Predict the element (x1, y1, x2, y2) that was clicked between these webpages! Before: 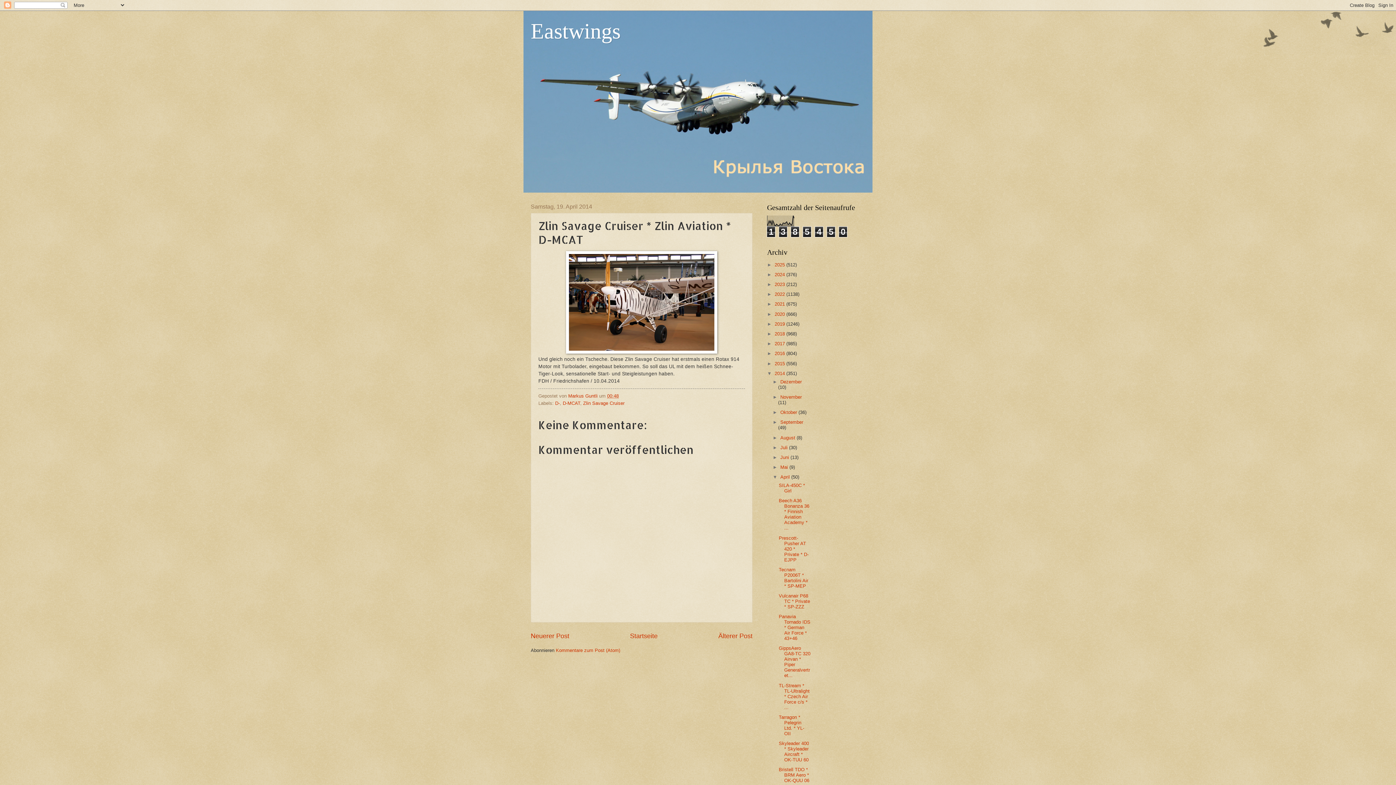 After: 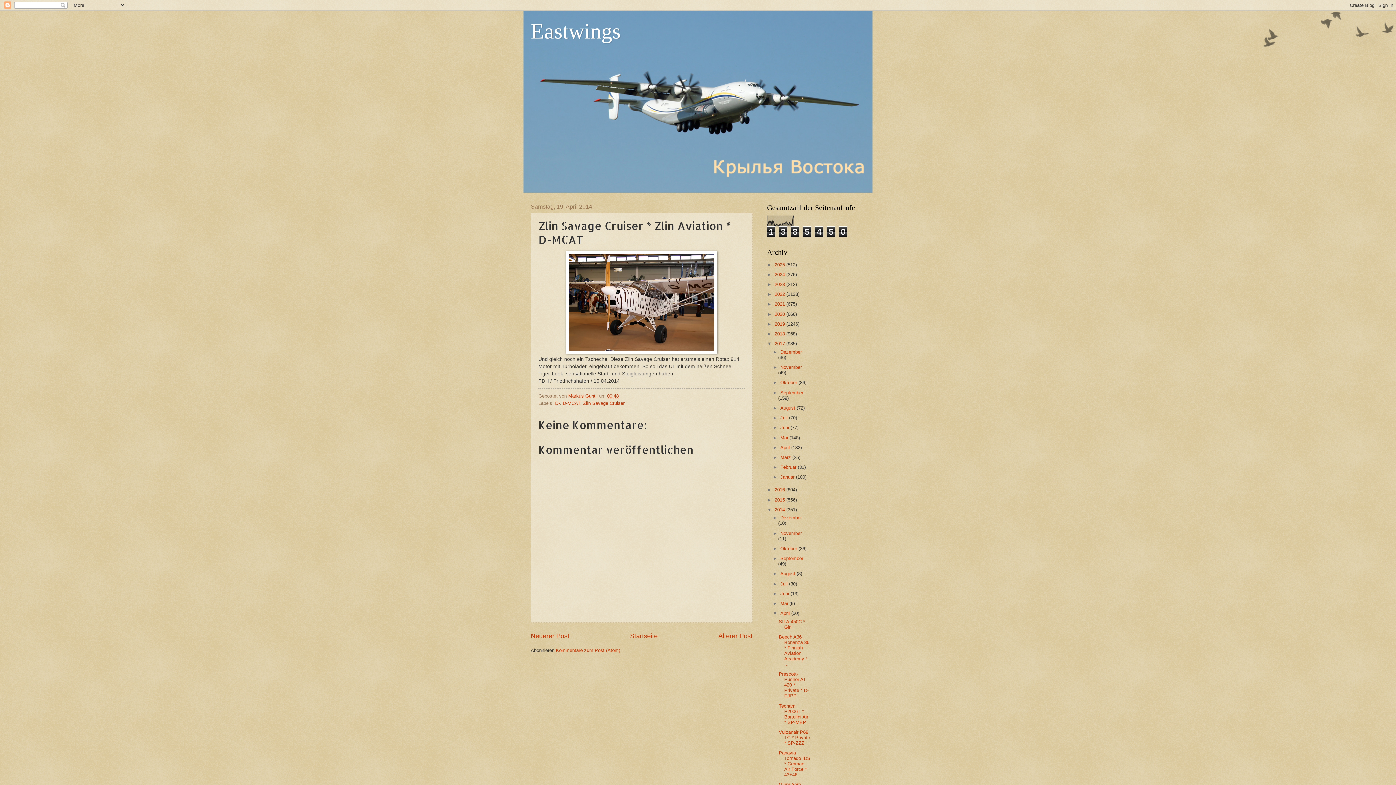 Action: label: ►   bbox: (767, 341, 774, 346)